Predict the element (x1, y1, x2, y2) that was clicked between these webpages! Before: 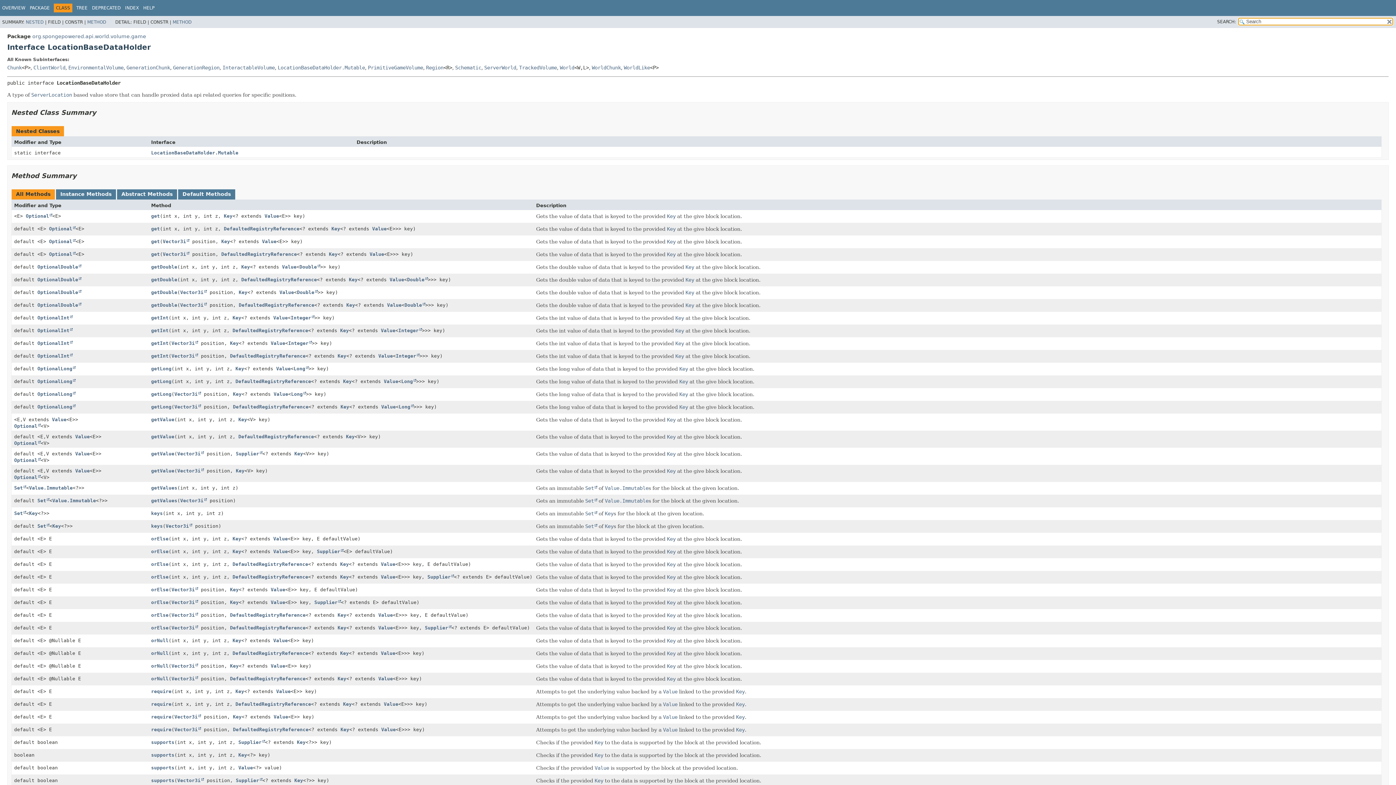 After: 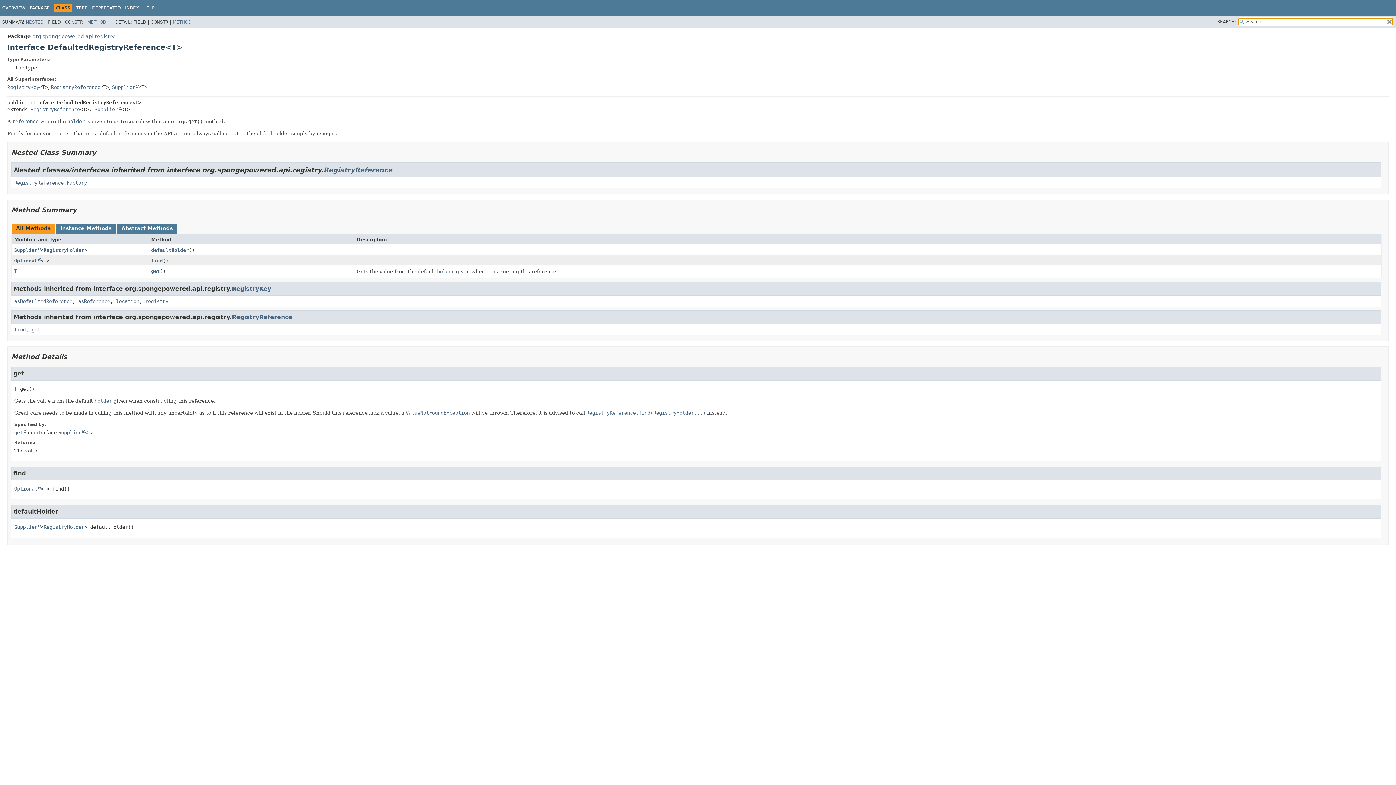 Action: label: DefaultedRegistryReference bbox: (235, 701, 311, 707)